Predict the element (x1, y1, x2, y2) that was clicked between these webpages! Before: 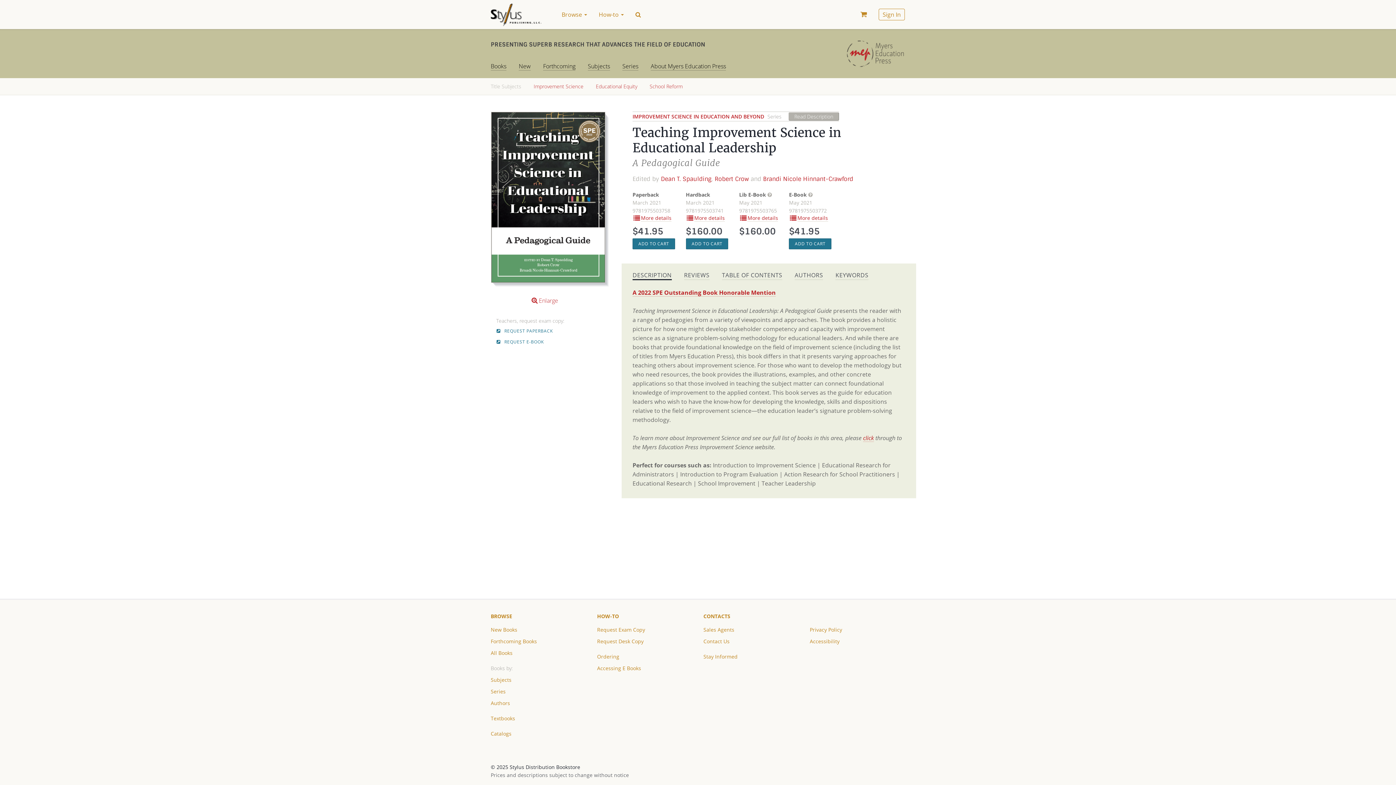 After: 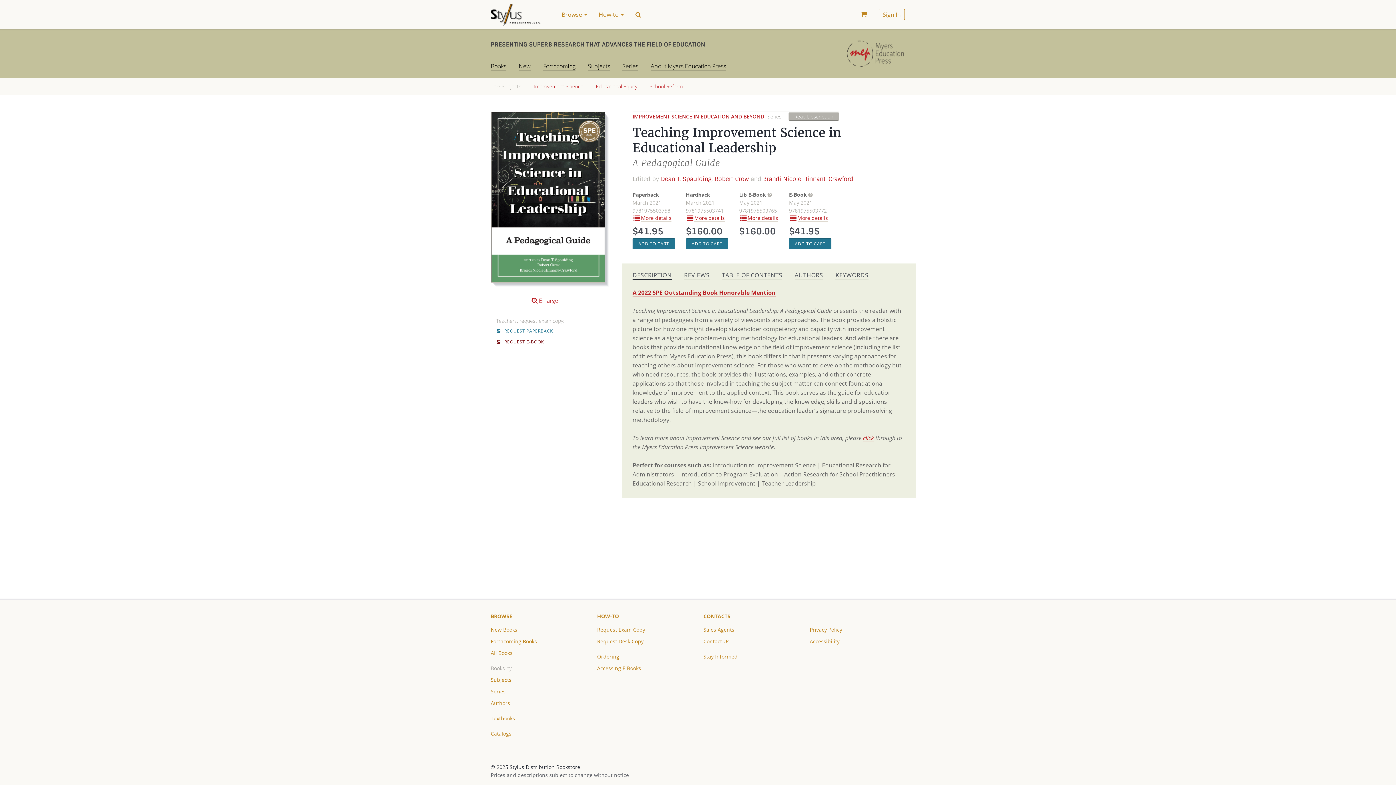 Action: label:    REQUEST E-BOOK bbox: (490, 336, 549, 347)